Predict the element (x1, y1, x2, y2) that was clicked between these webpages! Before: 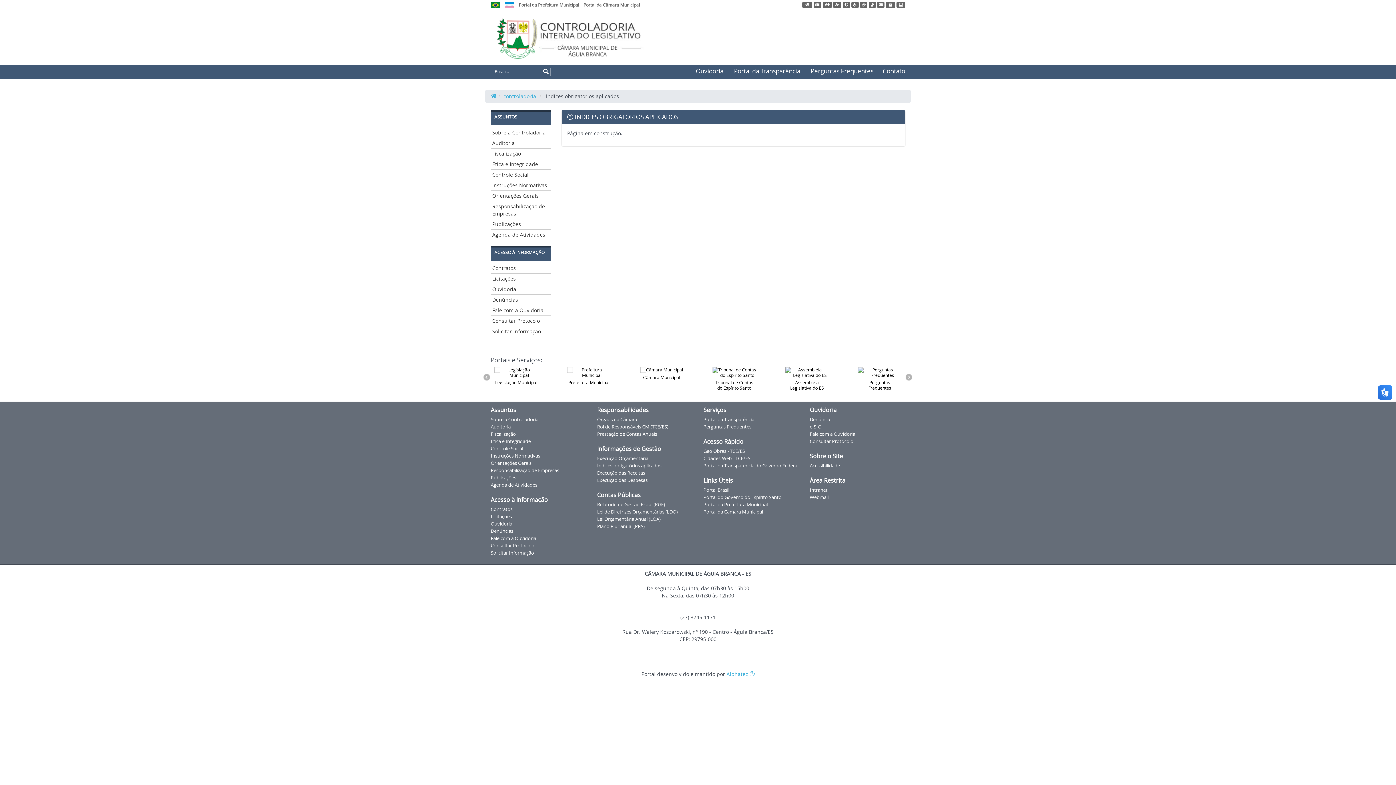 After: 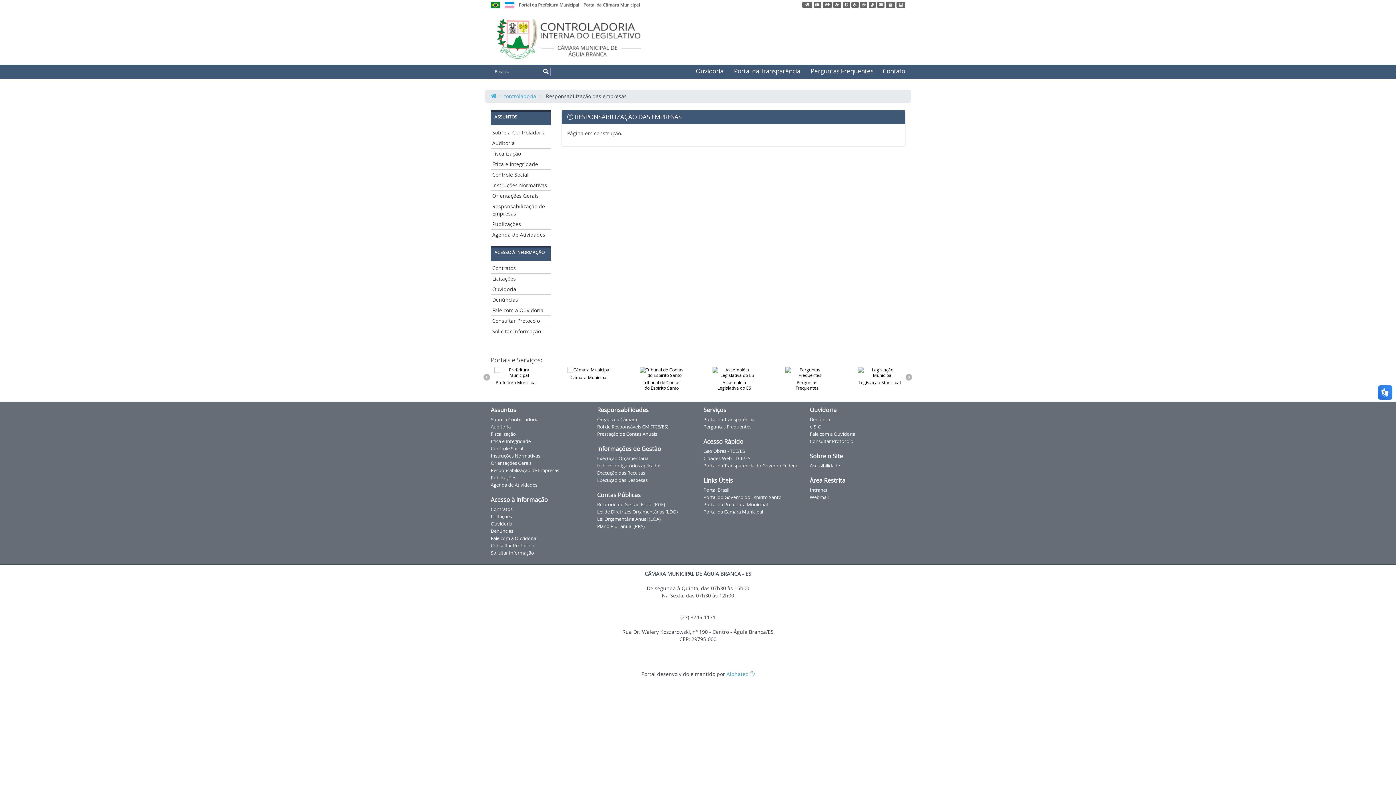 Action: label: Responsabilização de Empresas bbox: (492, 202, 550, 217)